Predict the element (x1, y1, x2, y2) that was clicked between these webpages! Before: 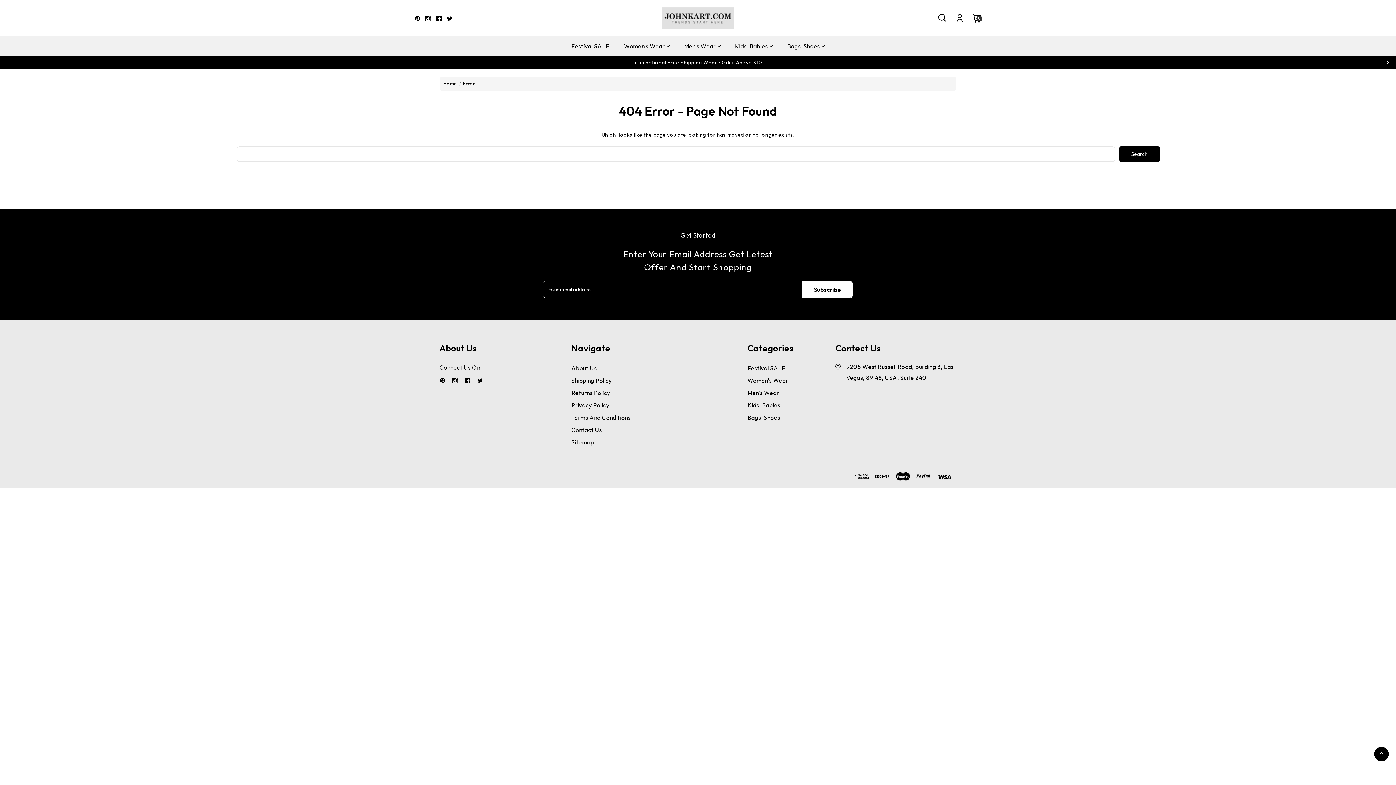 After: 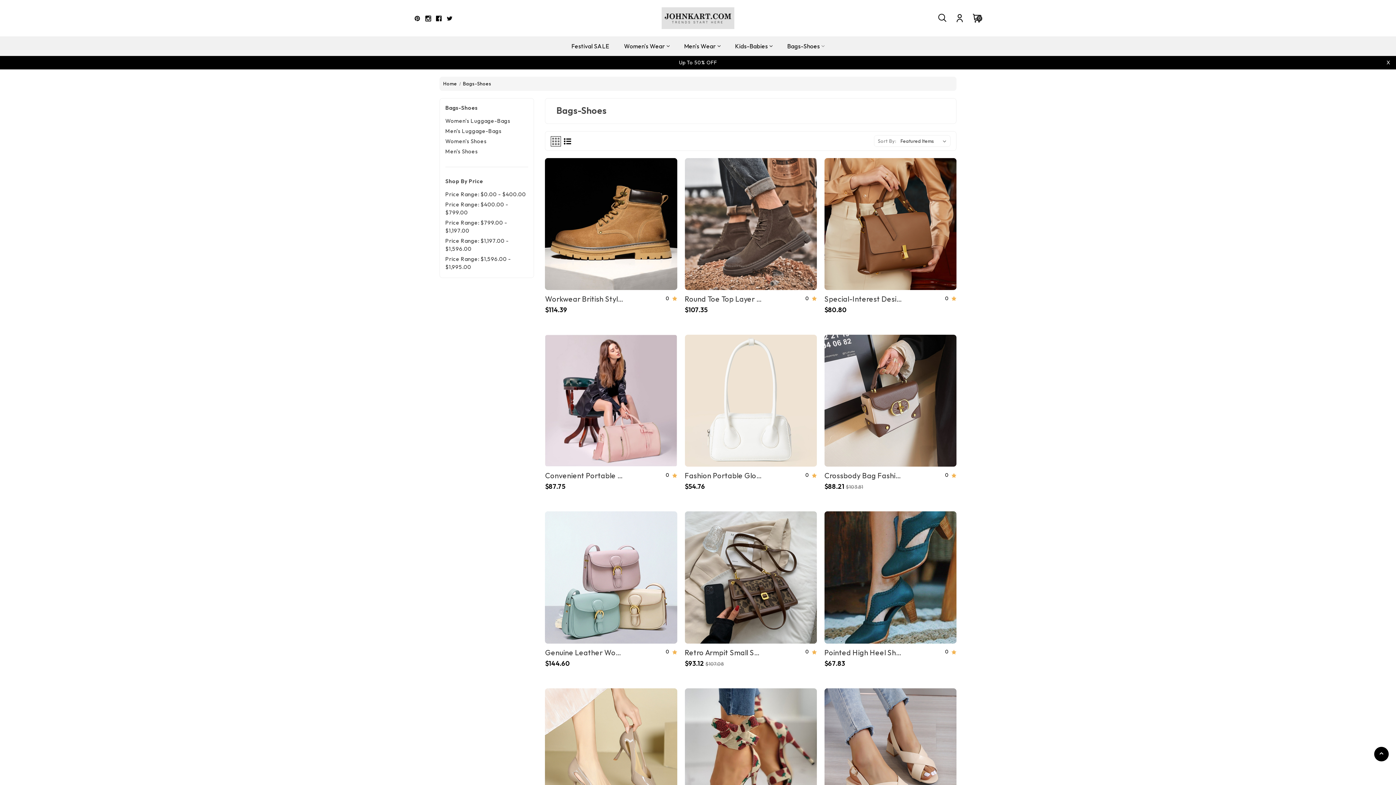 Action: bbox: (780, 36, 832, 56) label: Bags-Shoes